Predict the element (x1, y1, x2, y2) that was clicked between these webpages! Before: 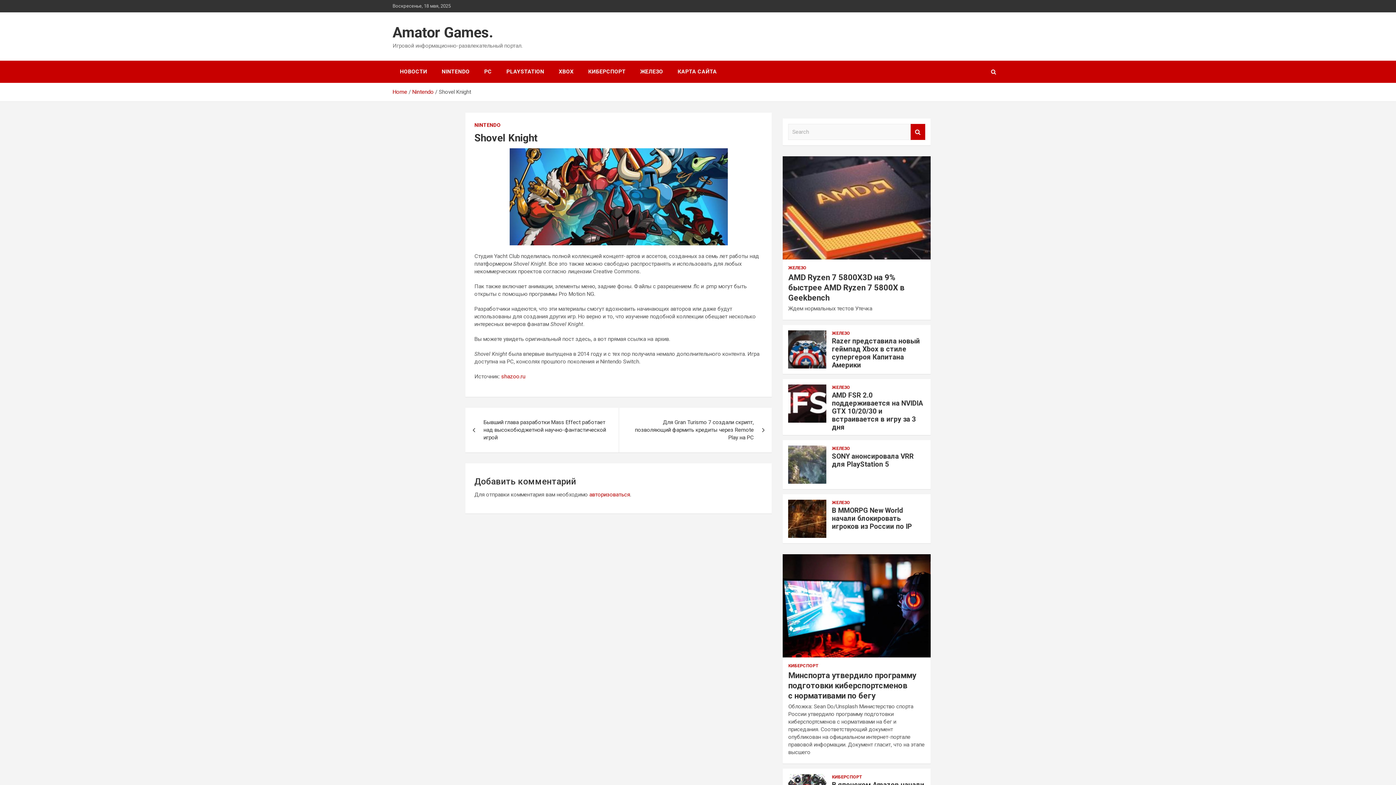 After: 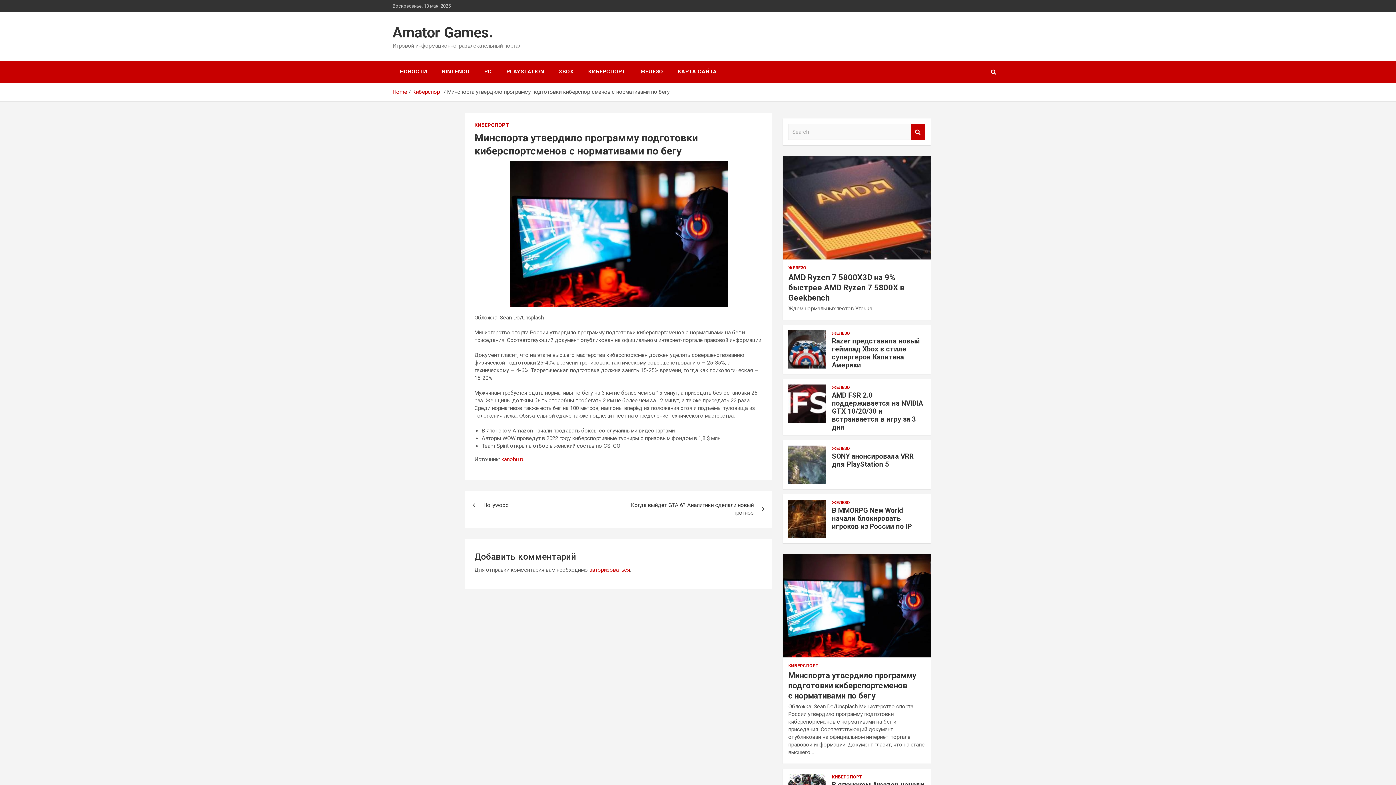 Action: bbox: (782, 554, 931, 658)